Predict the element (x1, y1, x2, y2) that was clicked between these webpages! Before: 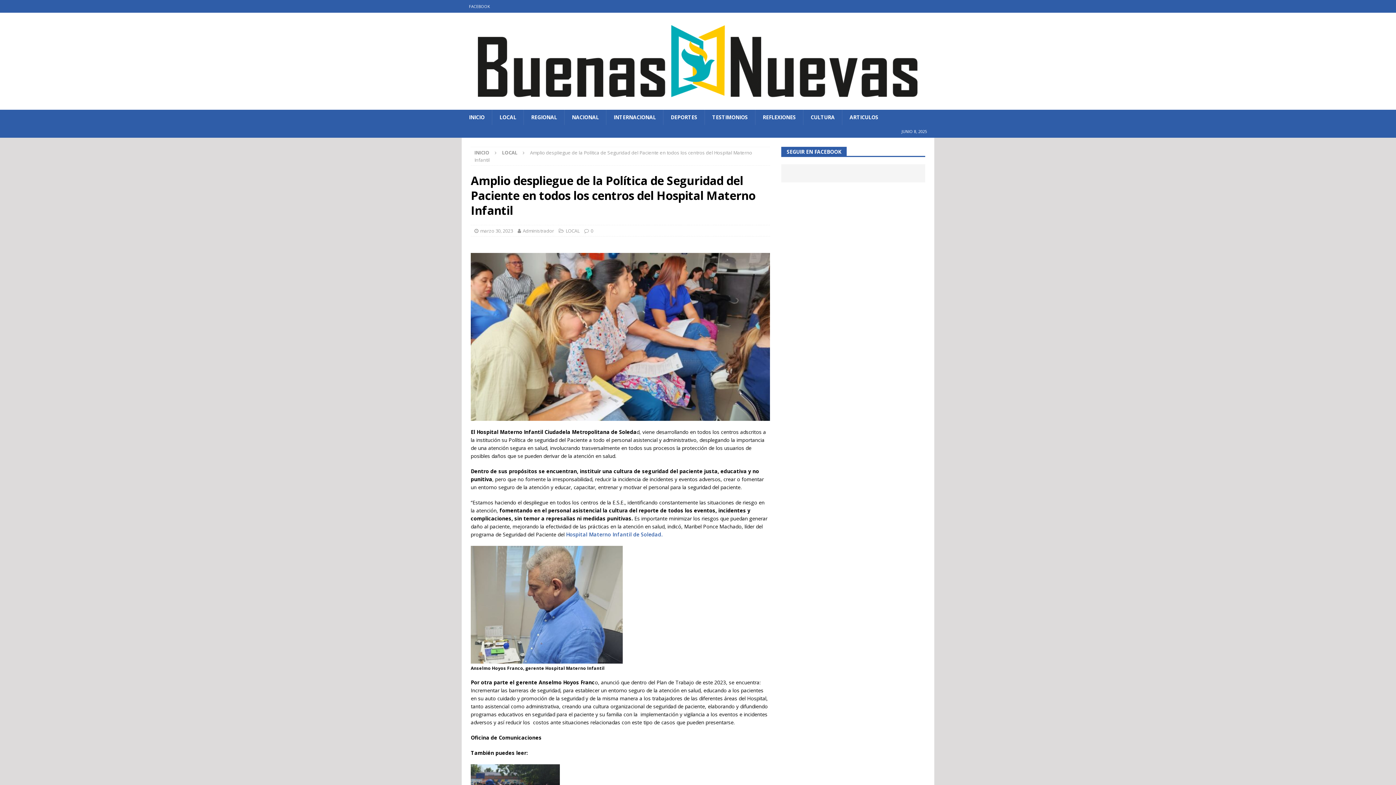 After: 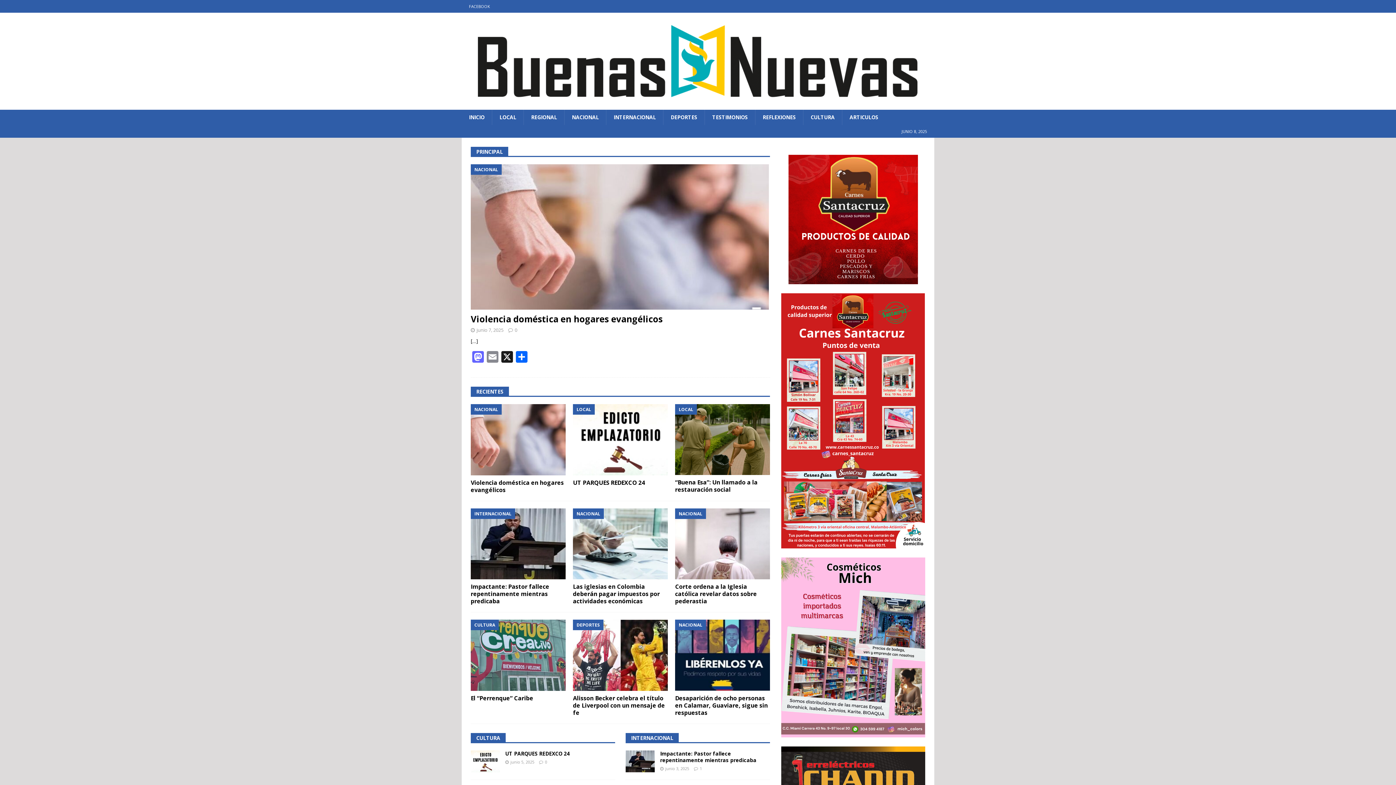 Action: bbox: (461, 109, 492, 125) label: INICIO